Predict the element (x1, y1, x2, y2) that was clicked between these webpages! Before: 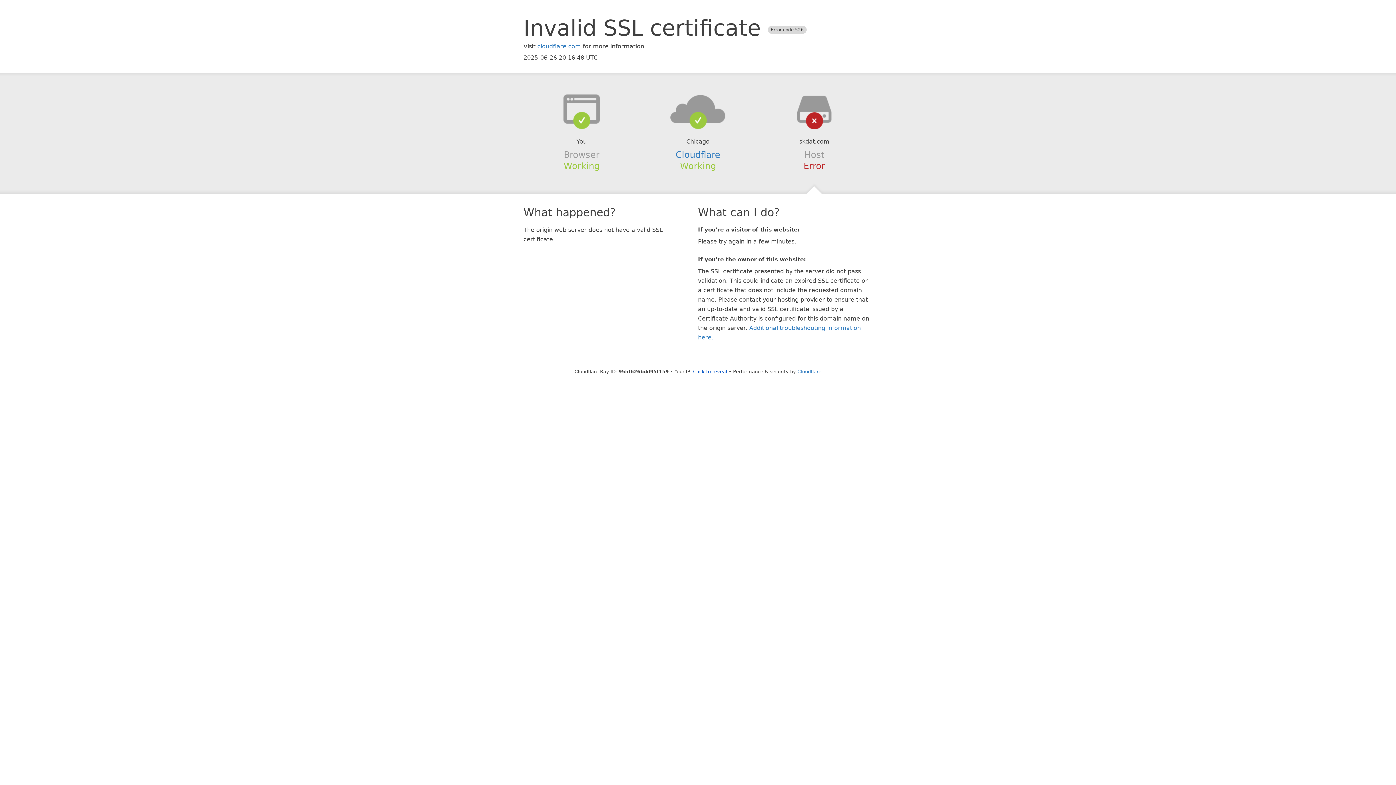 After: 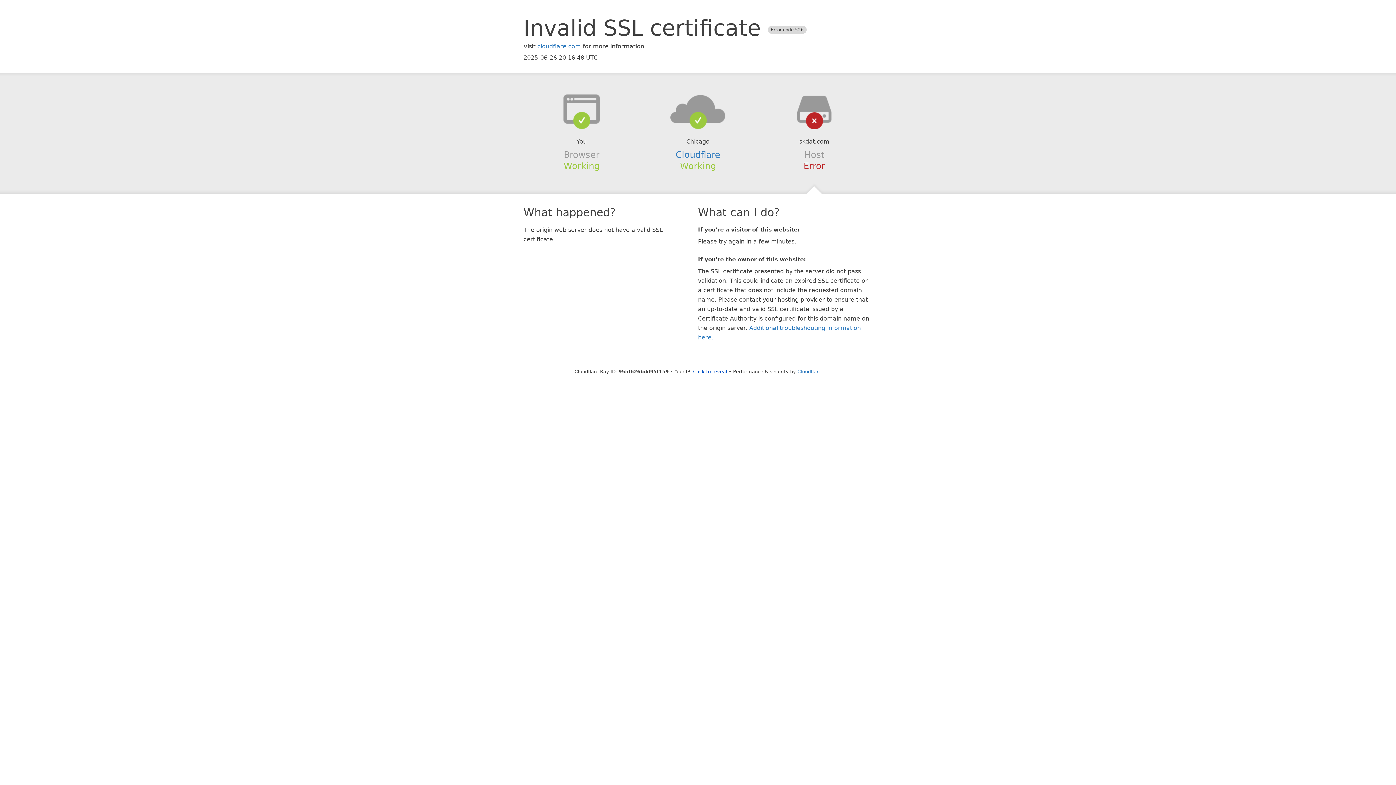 Action: bbox: (639, 94, 756, 123)